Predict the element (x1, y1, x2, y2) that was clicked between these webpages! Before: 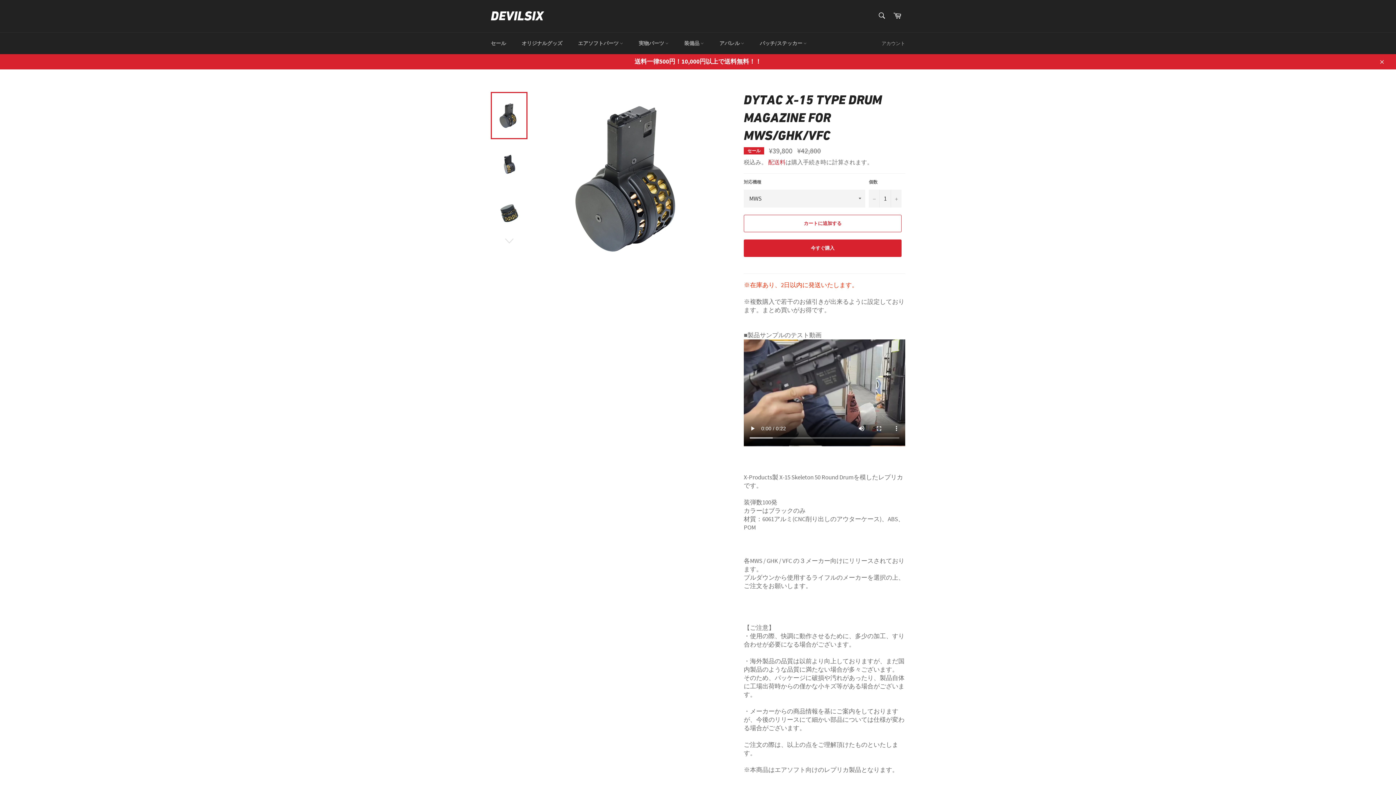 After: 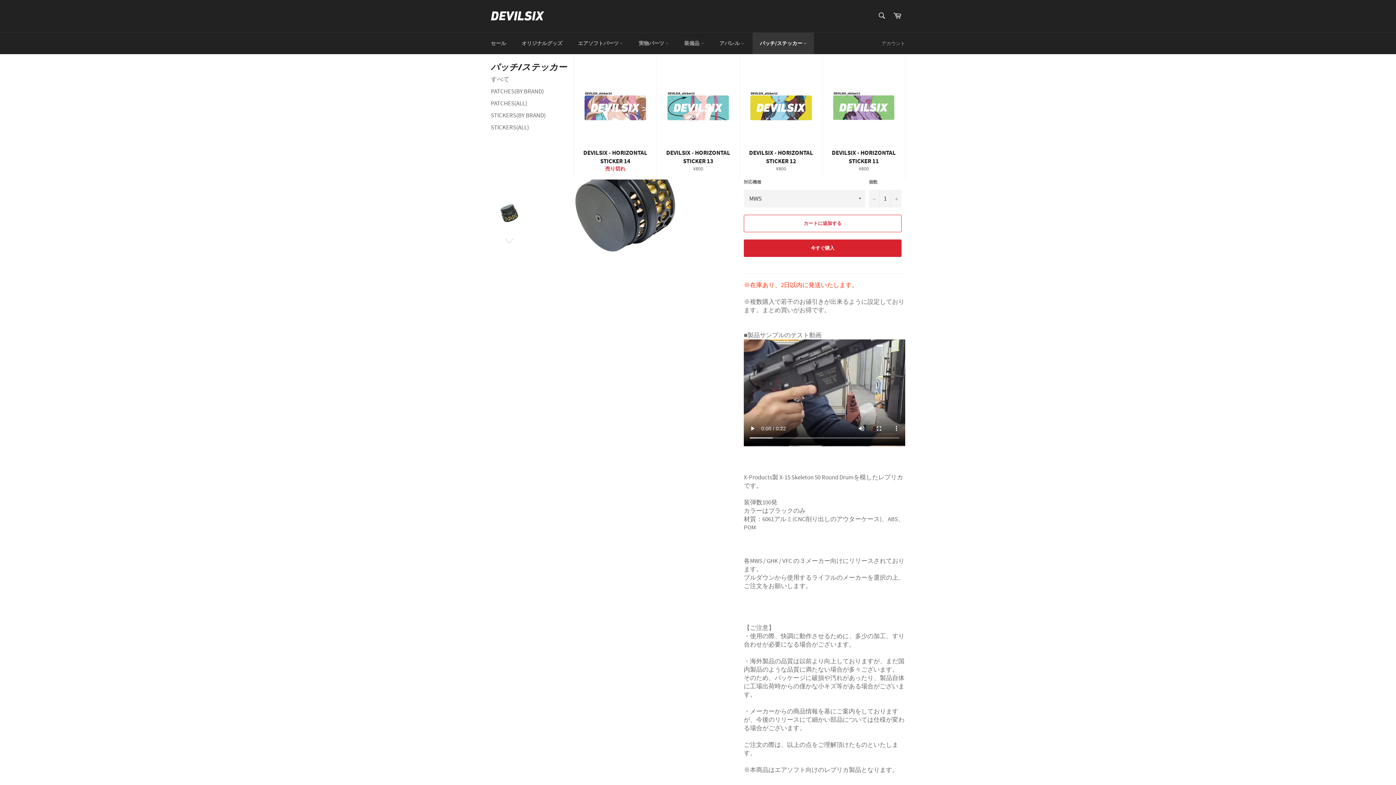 Action: bbox: (752, 32, 814, 54) label: パッチ/ステッカー 